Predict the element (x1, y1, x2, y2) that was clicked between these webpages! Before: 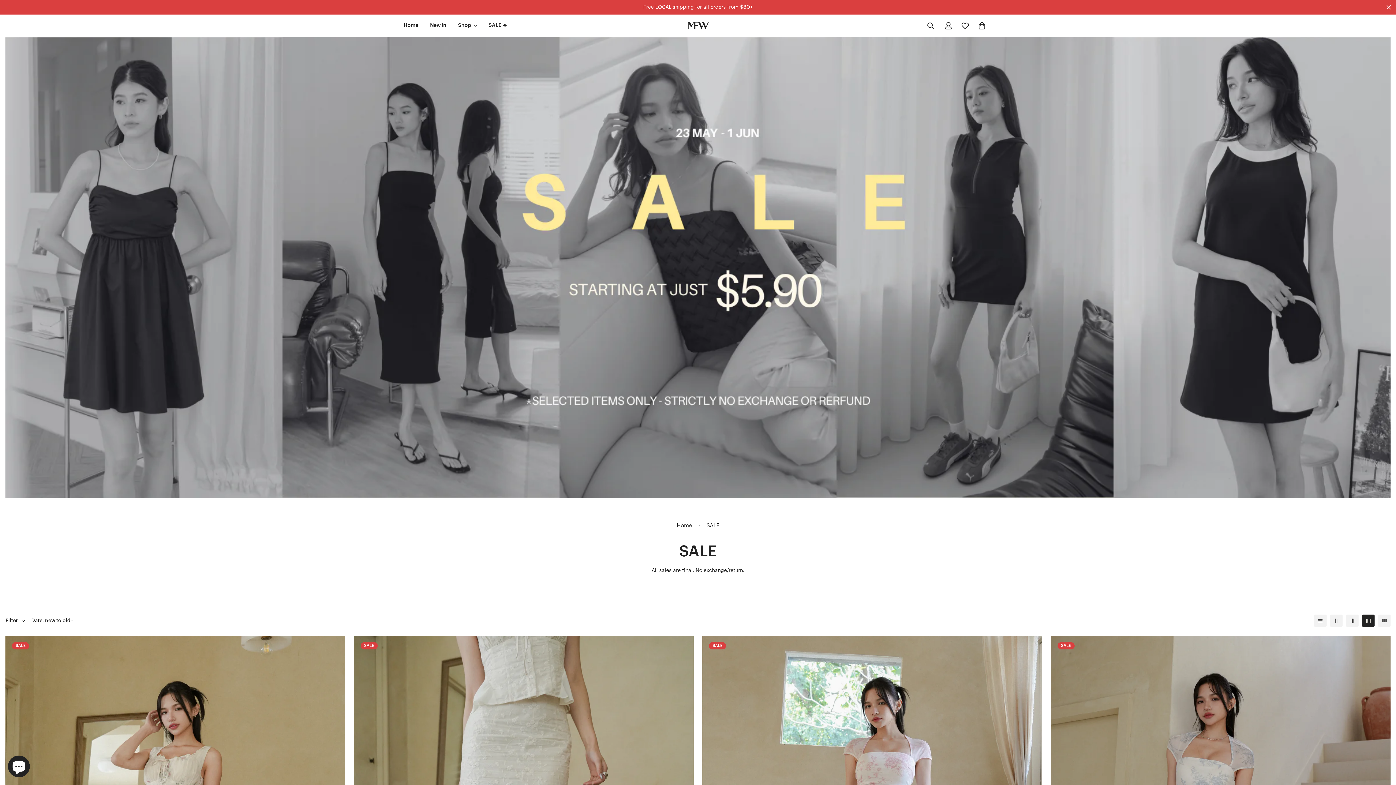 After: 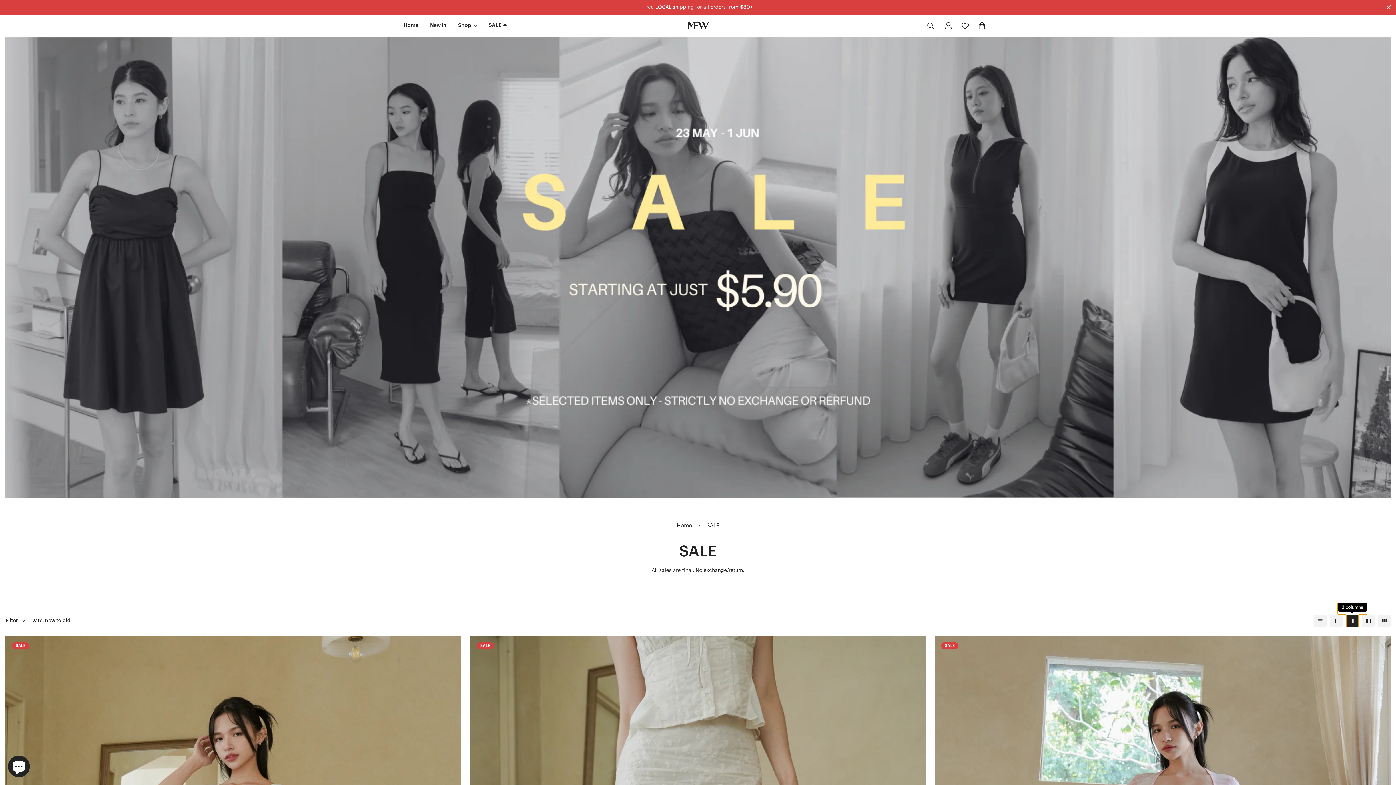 Action: bbox: (1346, 614, 1358, 627) label: 3-column